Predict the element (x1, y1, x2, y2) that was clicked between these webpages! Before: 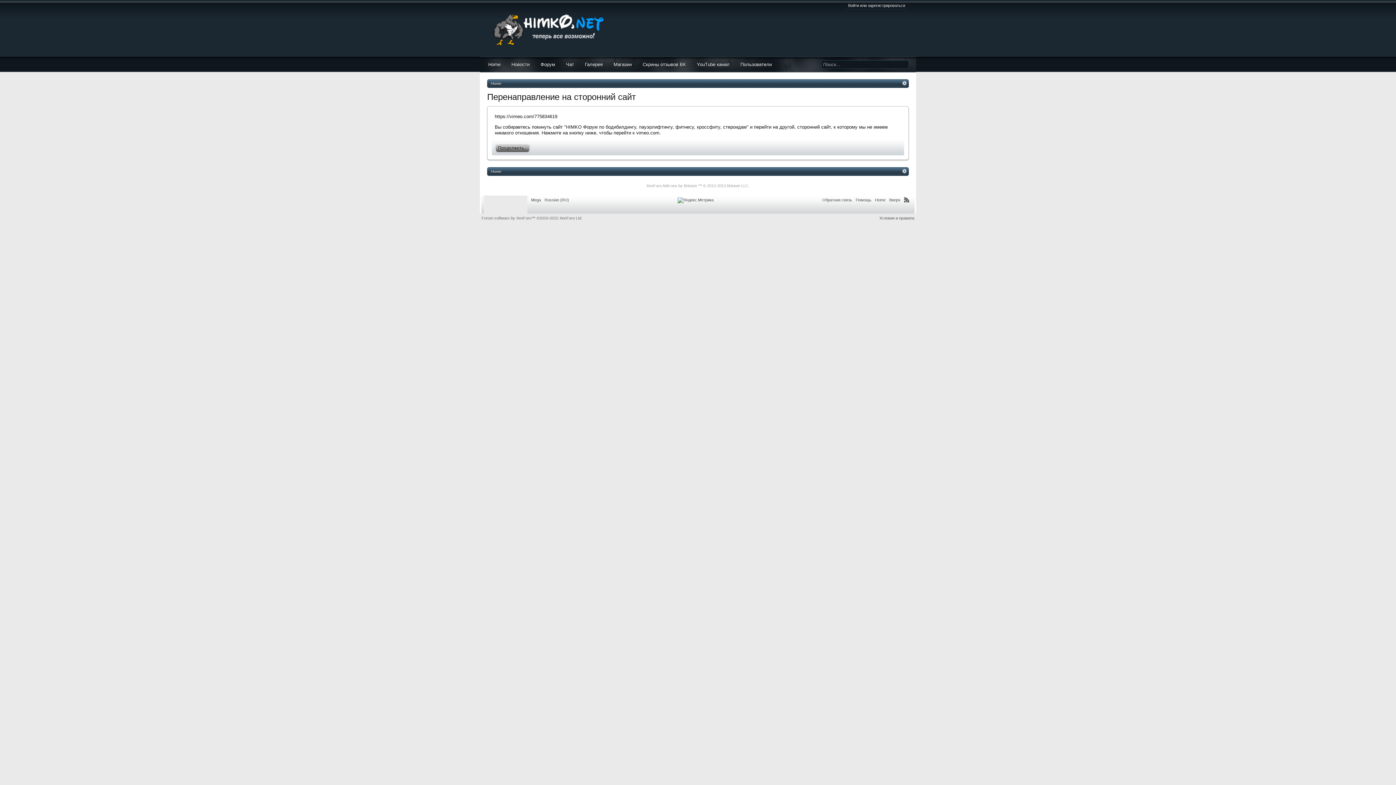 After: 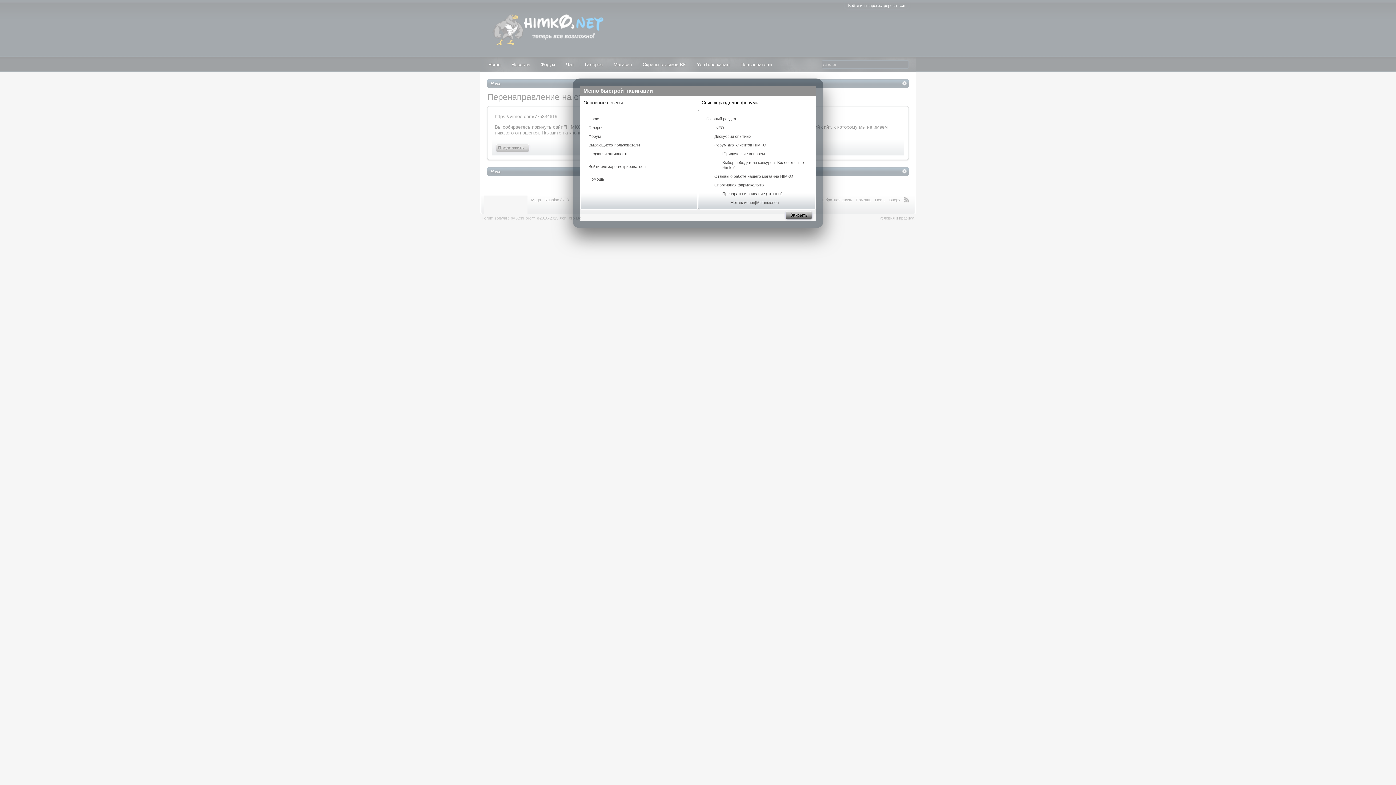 Action: bbox: (902, 169, 907, 173)